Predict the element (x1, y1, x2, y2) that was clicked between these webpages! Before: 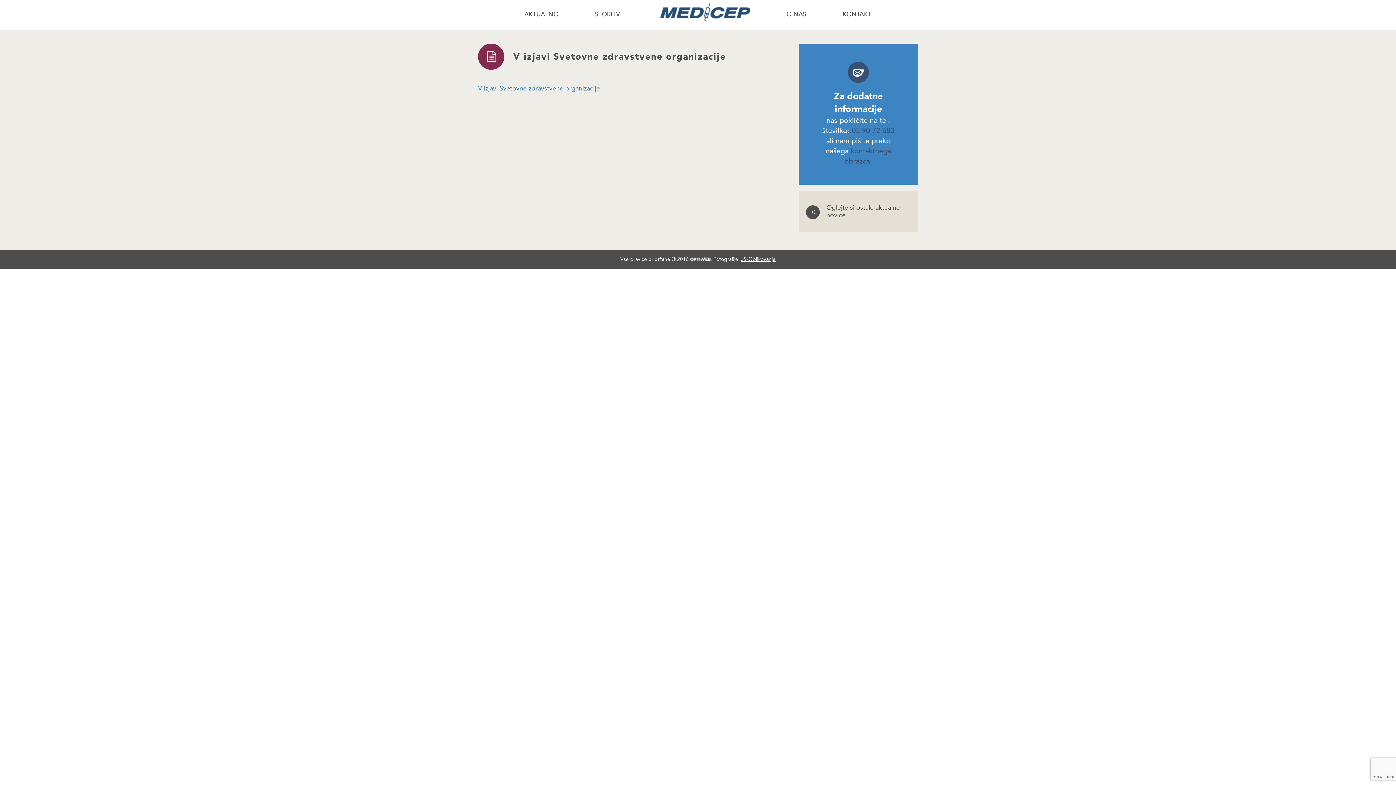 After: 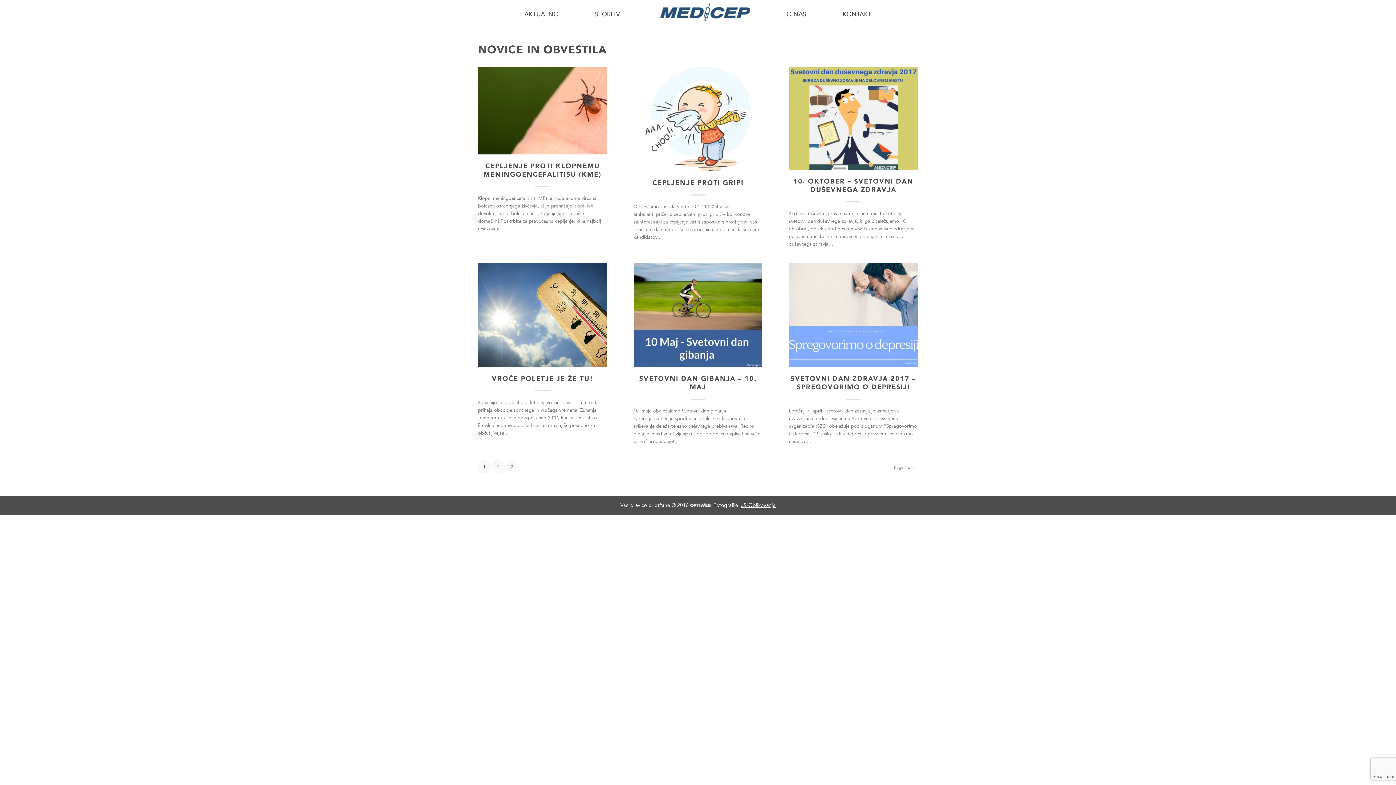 Action: bbox: (826, 203, 900, 220) label: Oglejte si ostale aktualne novice